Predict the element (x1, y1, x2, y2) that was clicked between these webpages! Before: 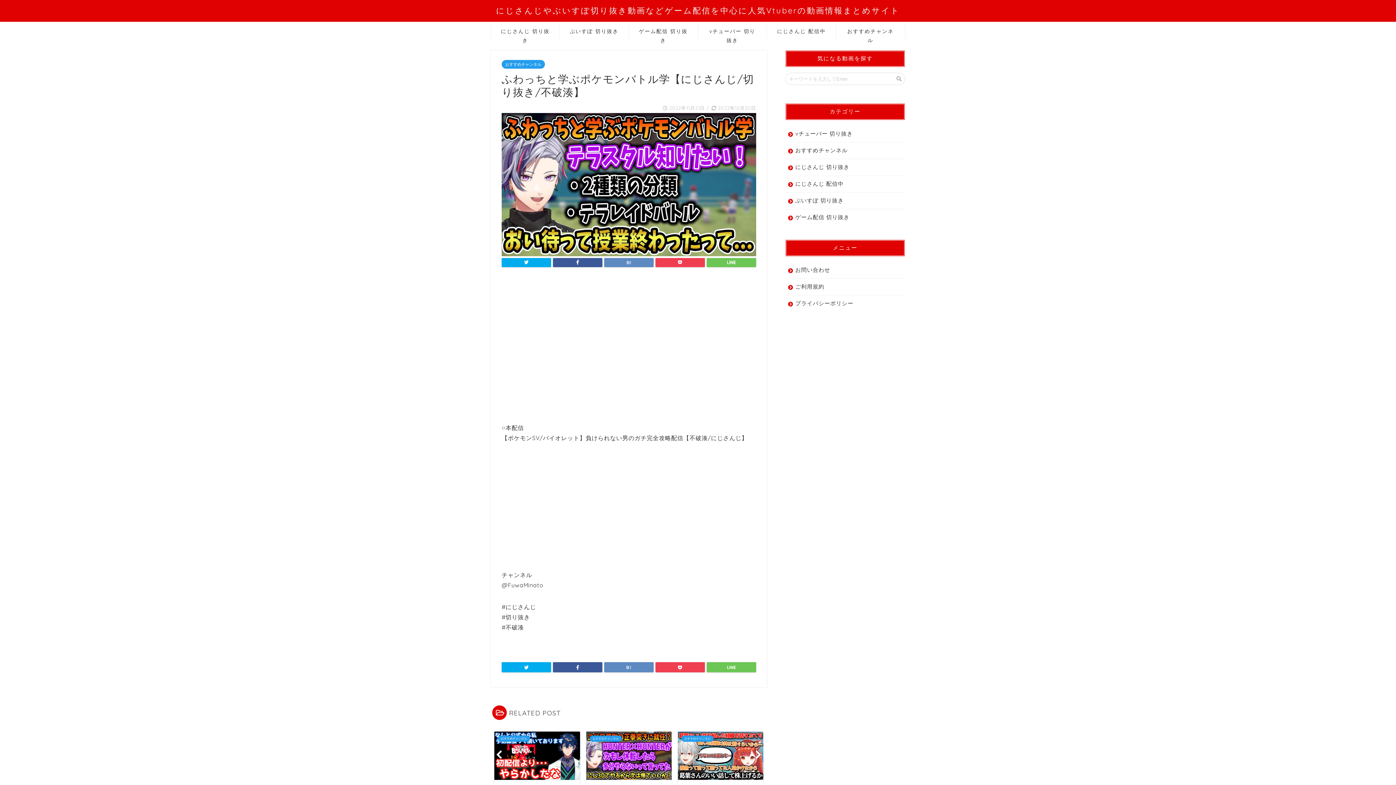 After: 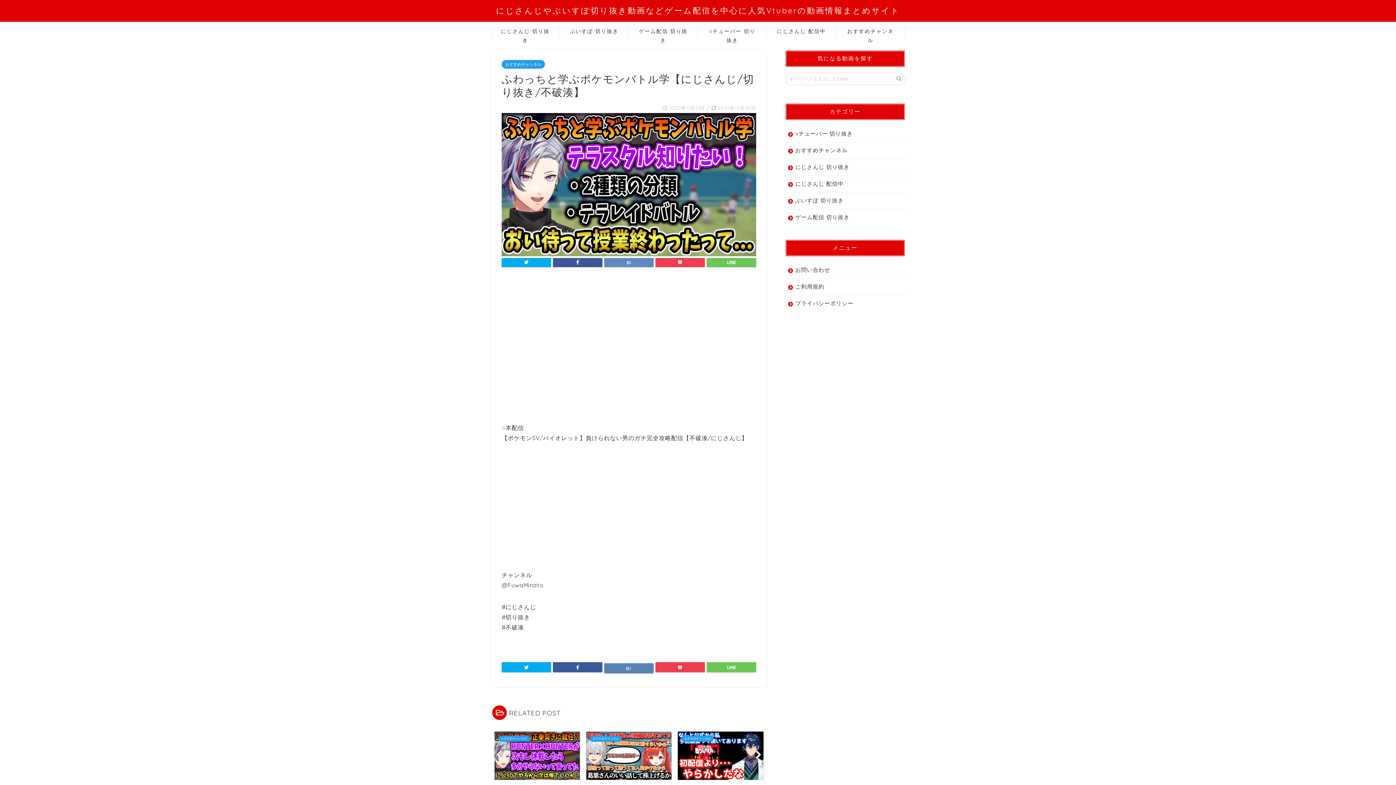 Action: bbox: (604, 662, 653, 672)